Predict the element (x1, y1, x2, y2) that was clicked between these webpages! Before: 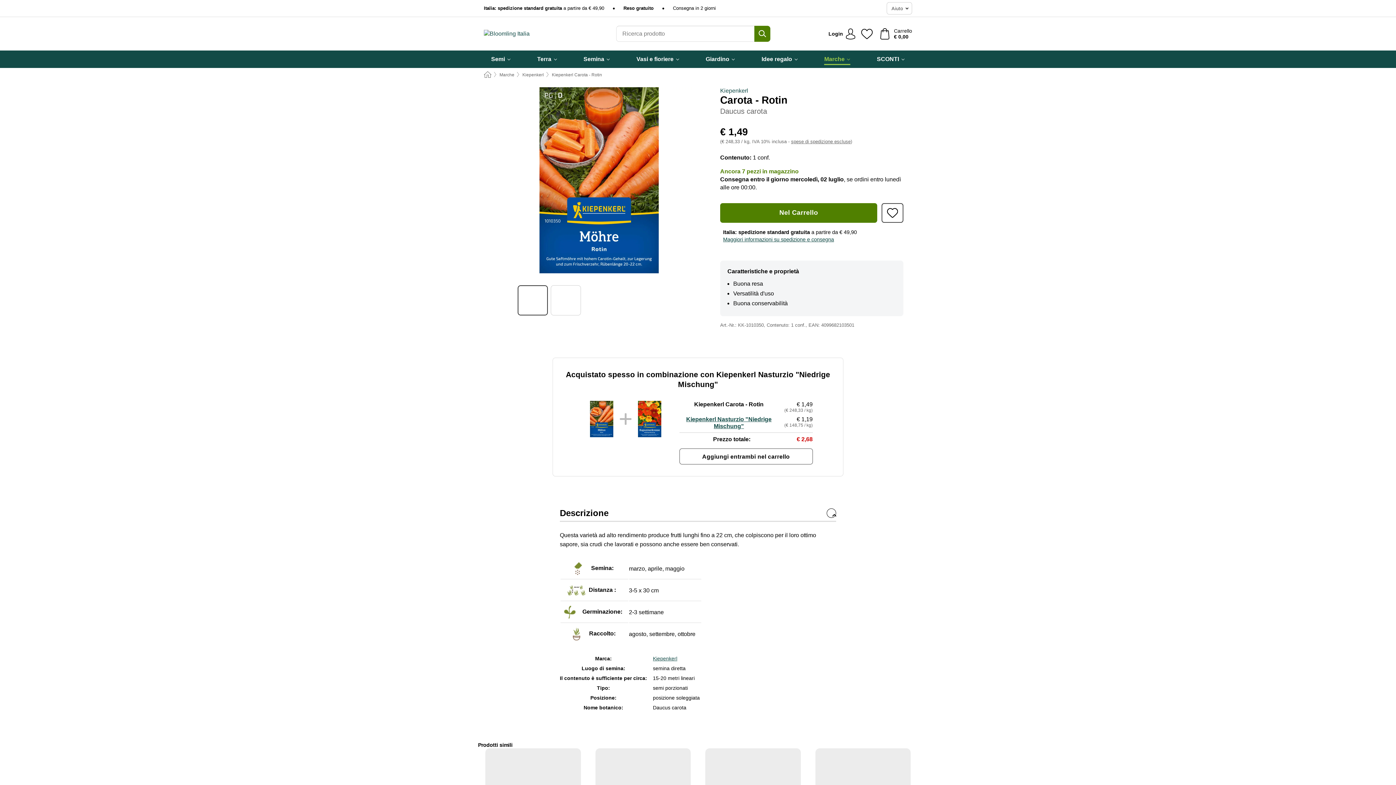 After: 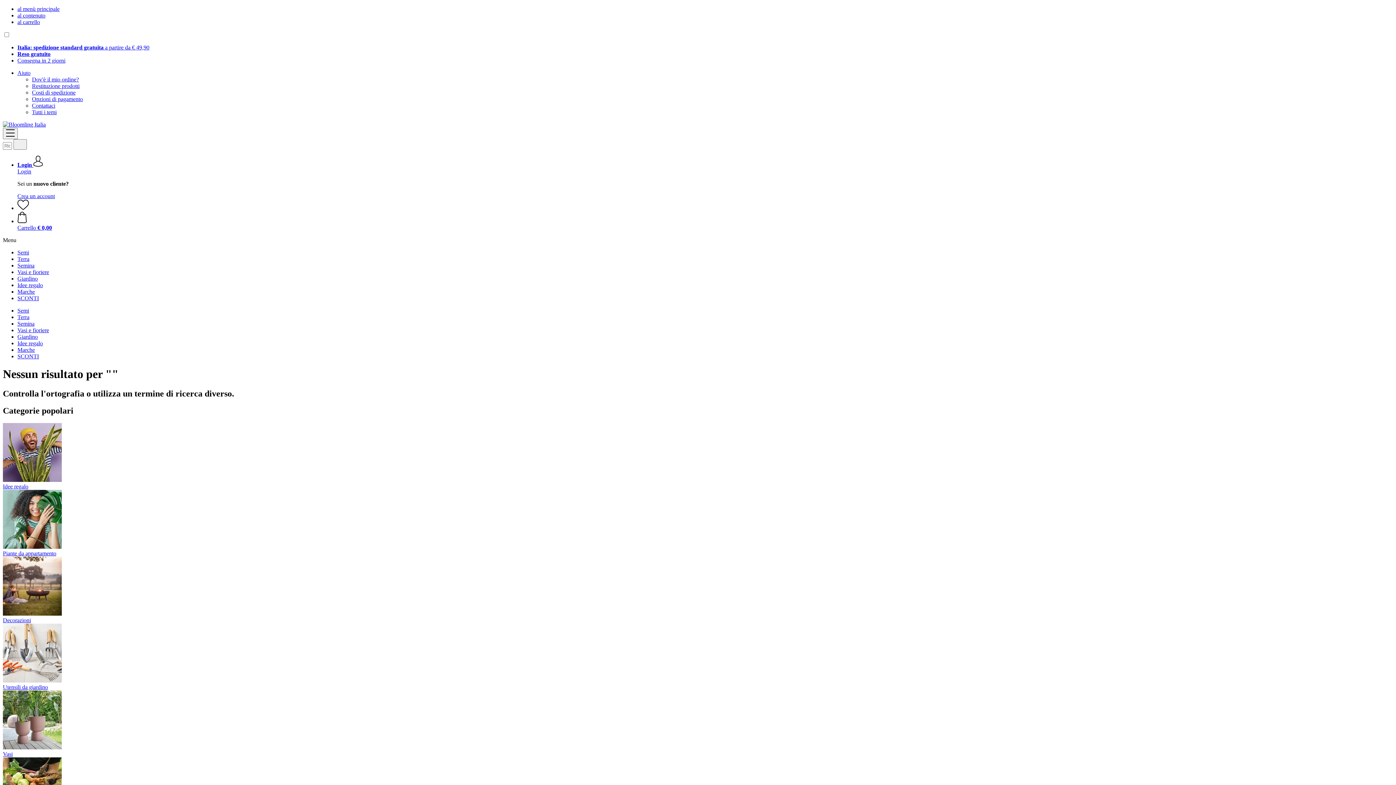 Action: bbox: (754, 25, 770, 41) label: Cerca